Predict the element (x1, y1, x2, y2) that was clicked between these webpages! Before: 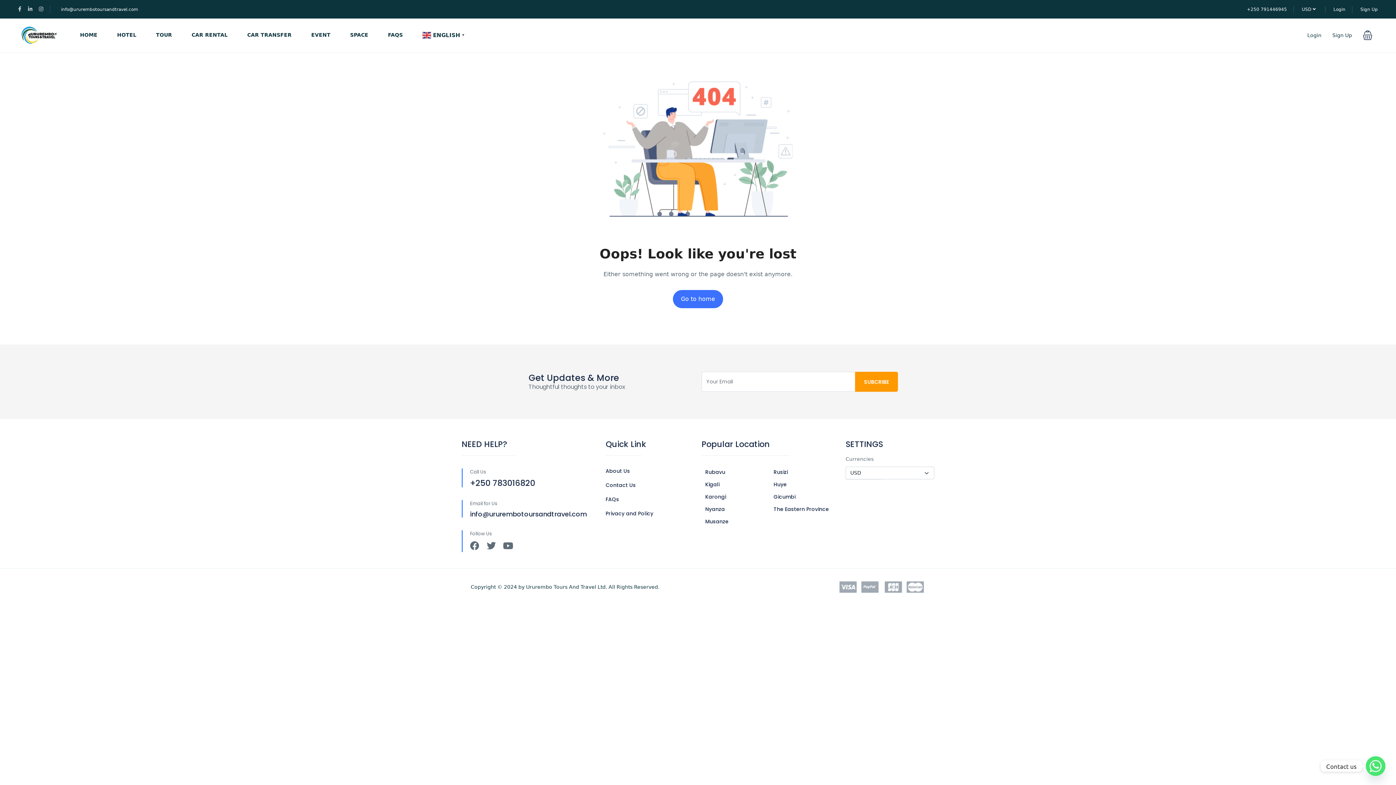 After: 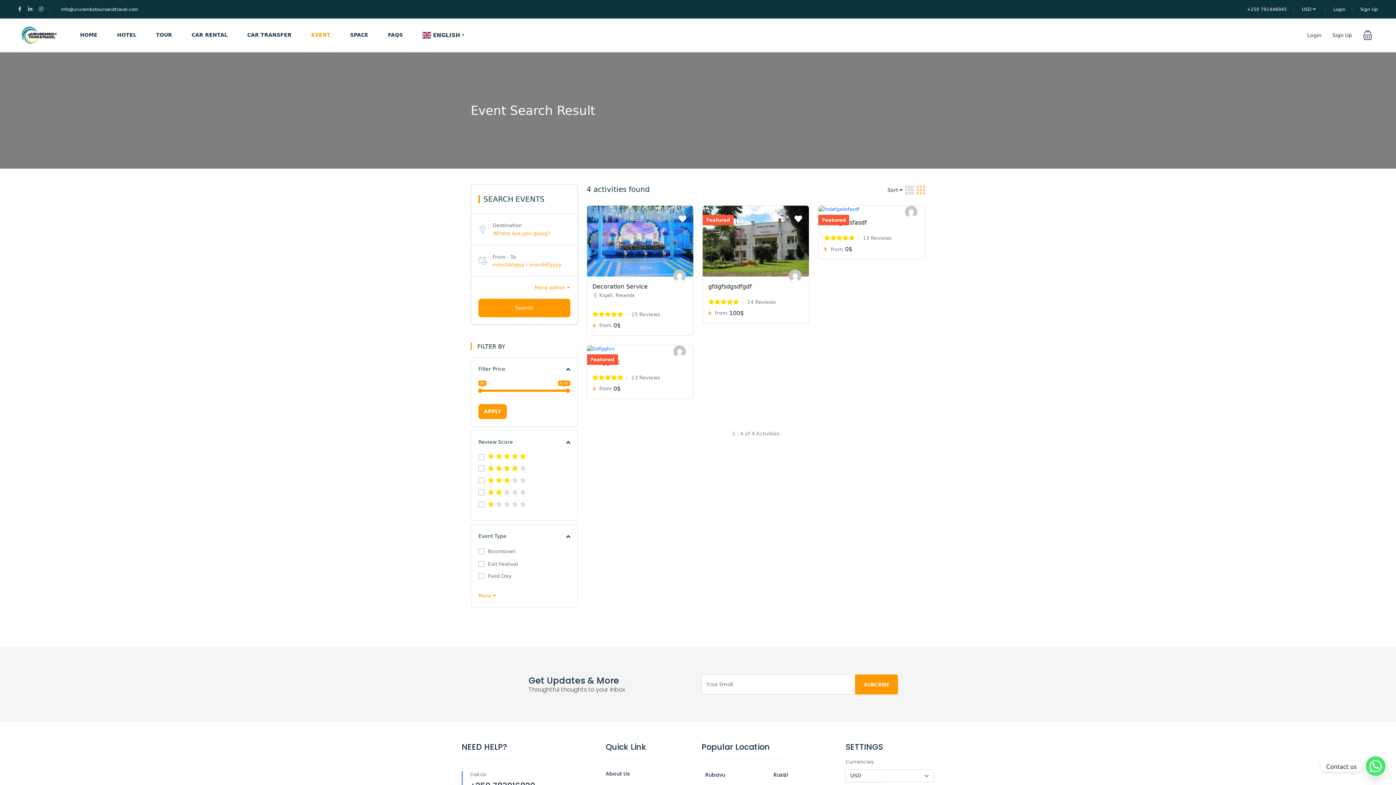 Action: label: EVENT bbox: (302, 18, 339, 51)